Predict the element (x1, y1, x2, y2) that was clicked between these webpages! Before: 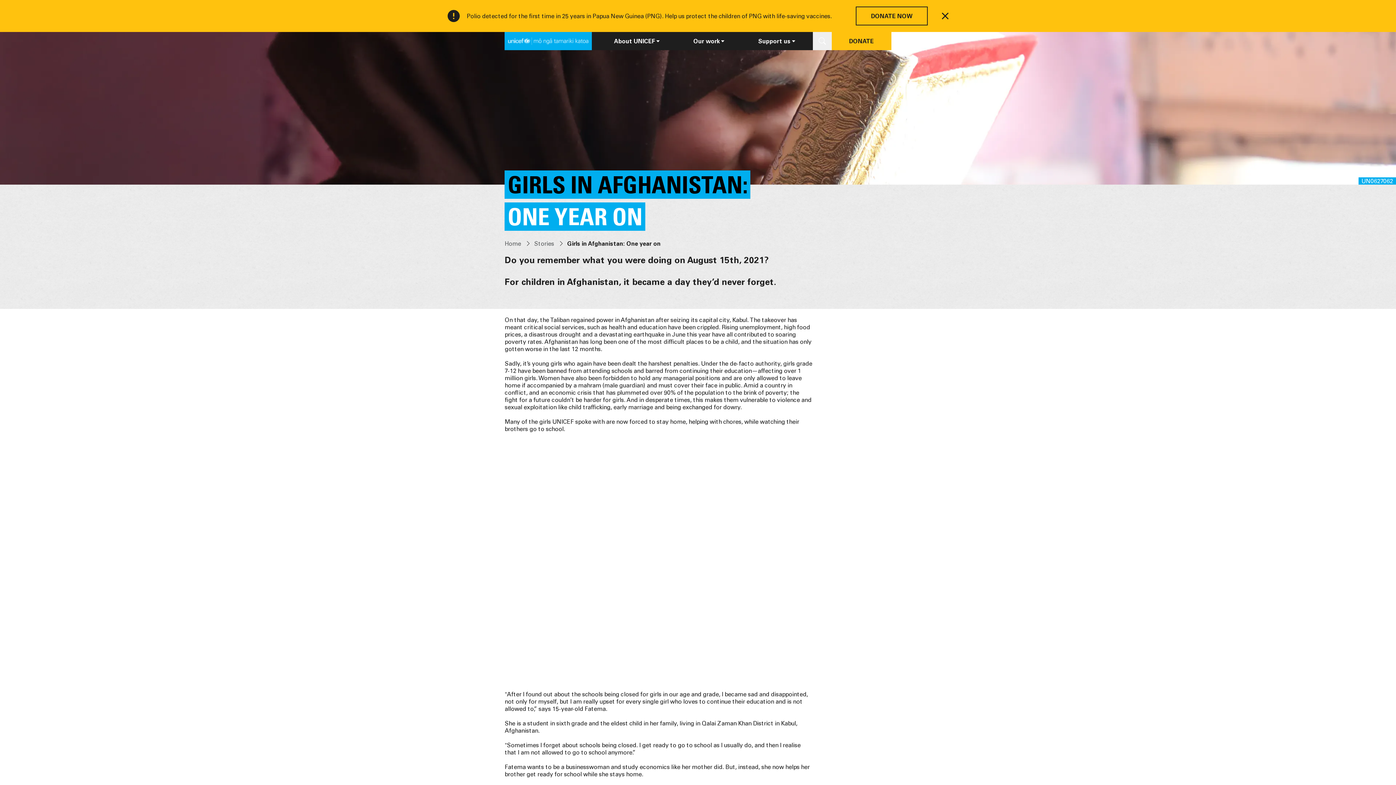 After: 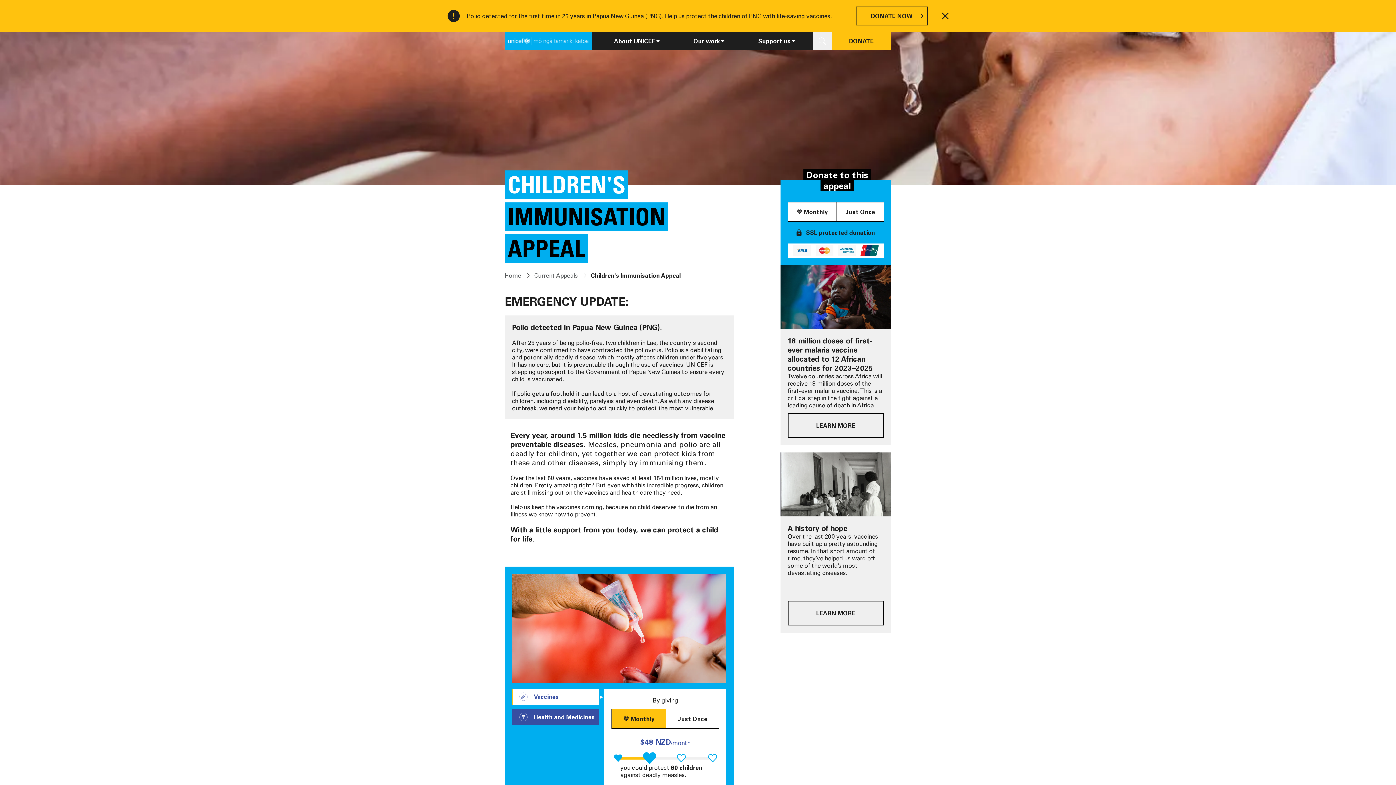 Action: label: DONATE NOW bbox: (856, 6, 928, 25)